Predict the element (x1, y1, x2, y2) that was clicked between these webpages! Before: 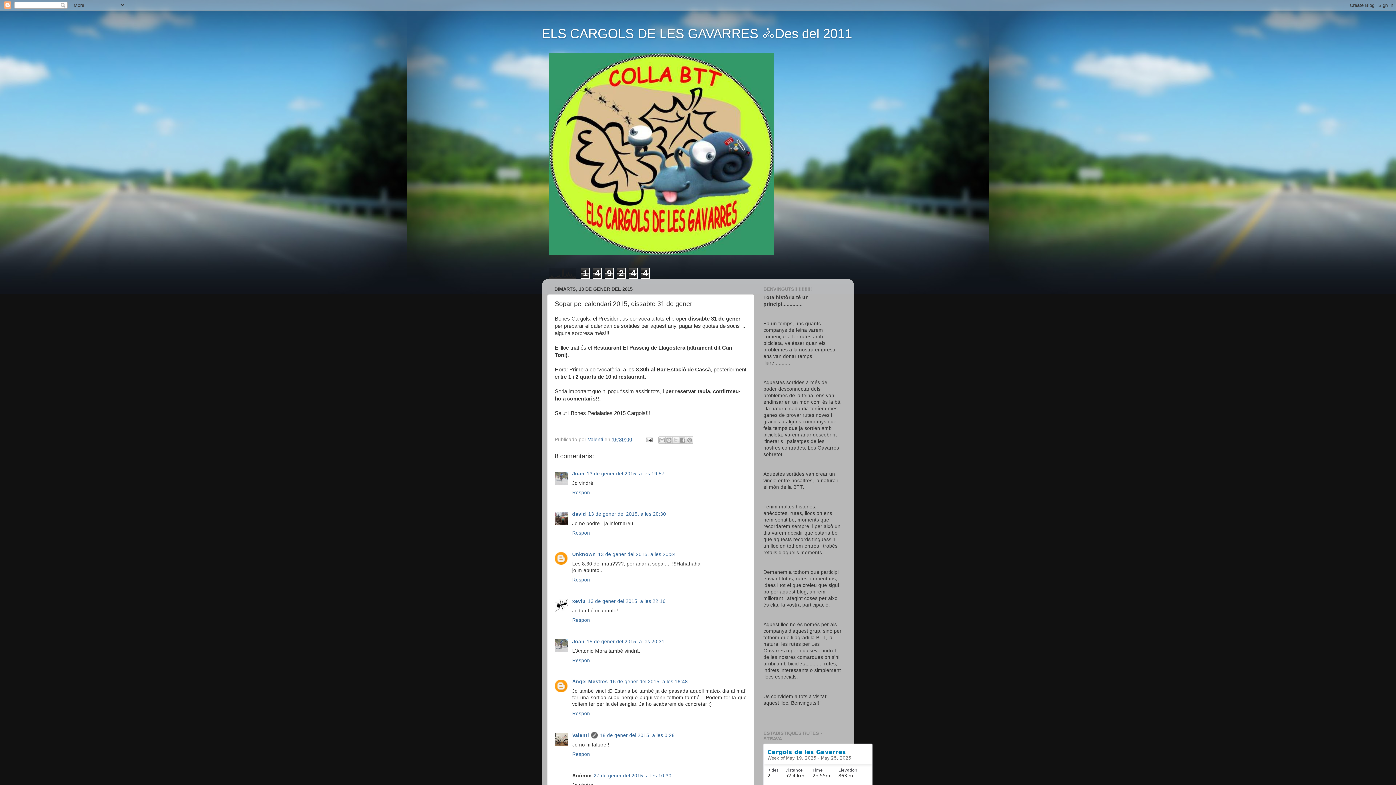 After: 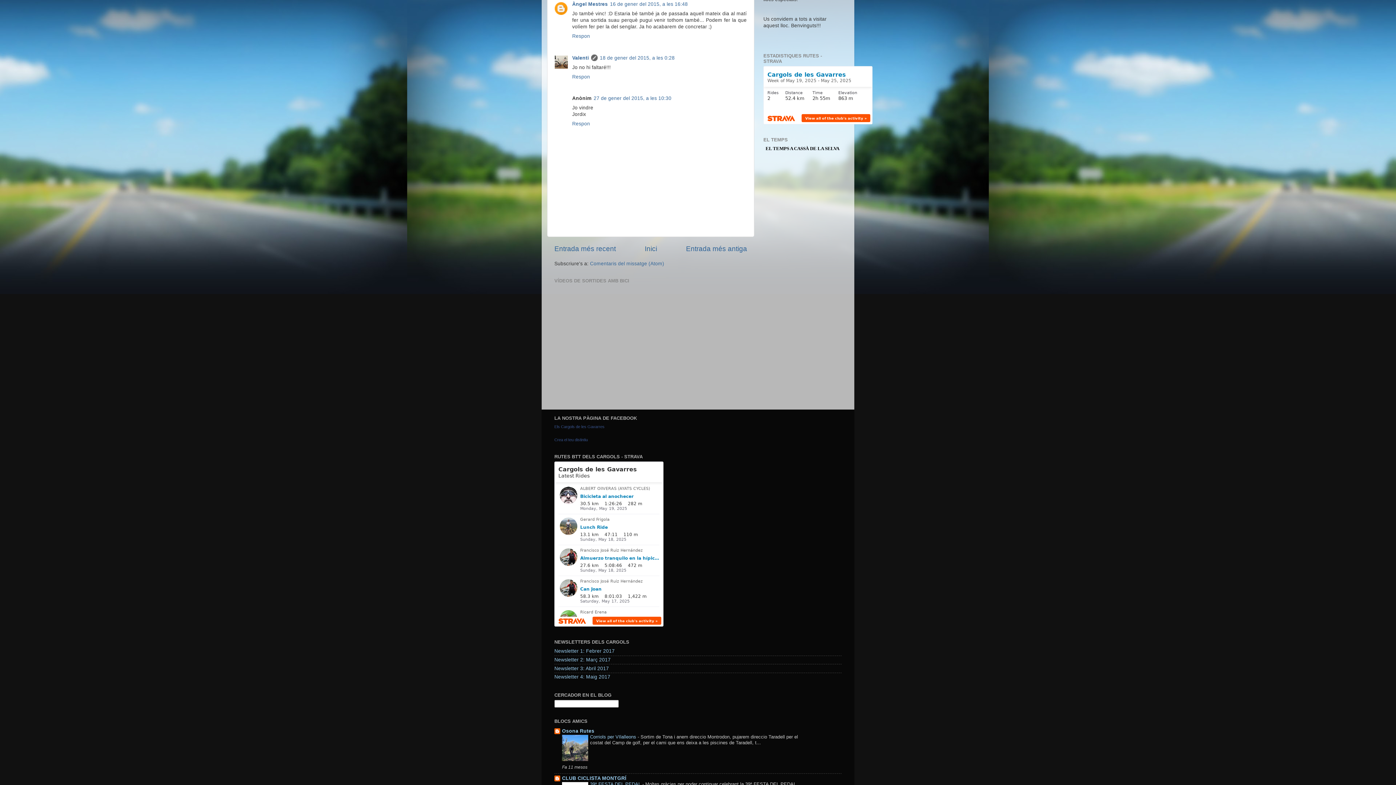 Action: bbox: (610, 679, 688, 684) label: 16 de gener del 2015, a les 16:48